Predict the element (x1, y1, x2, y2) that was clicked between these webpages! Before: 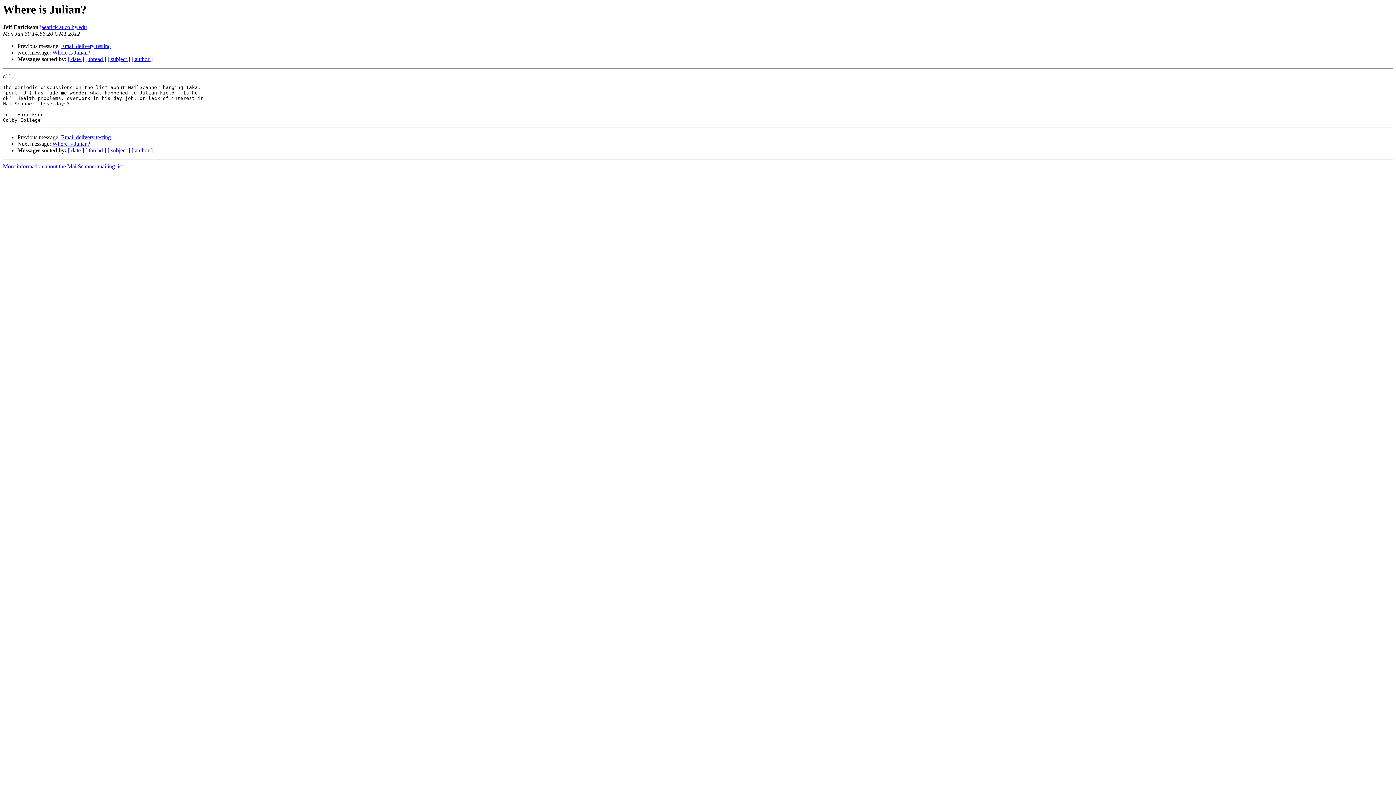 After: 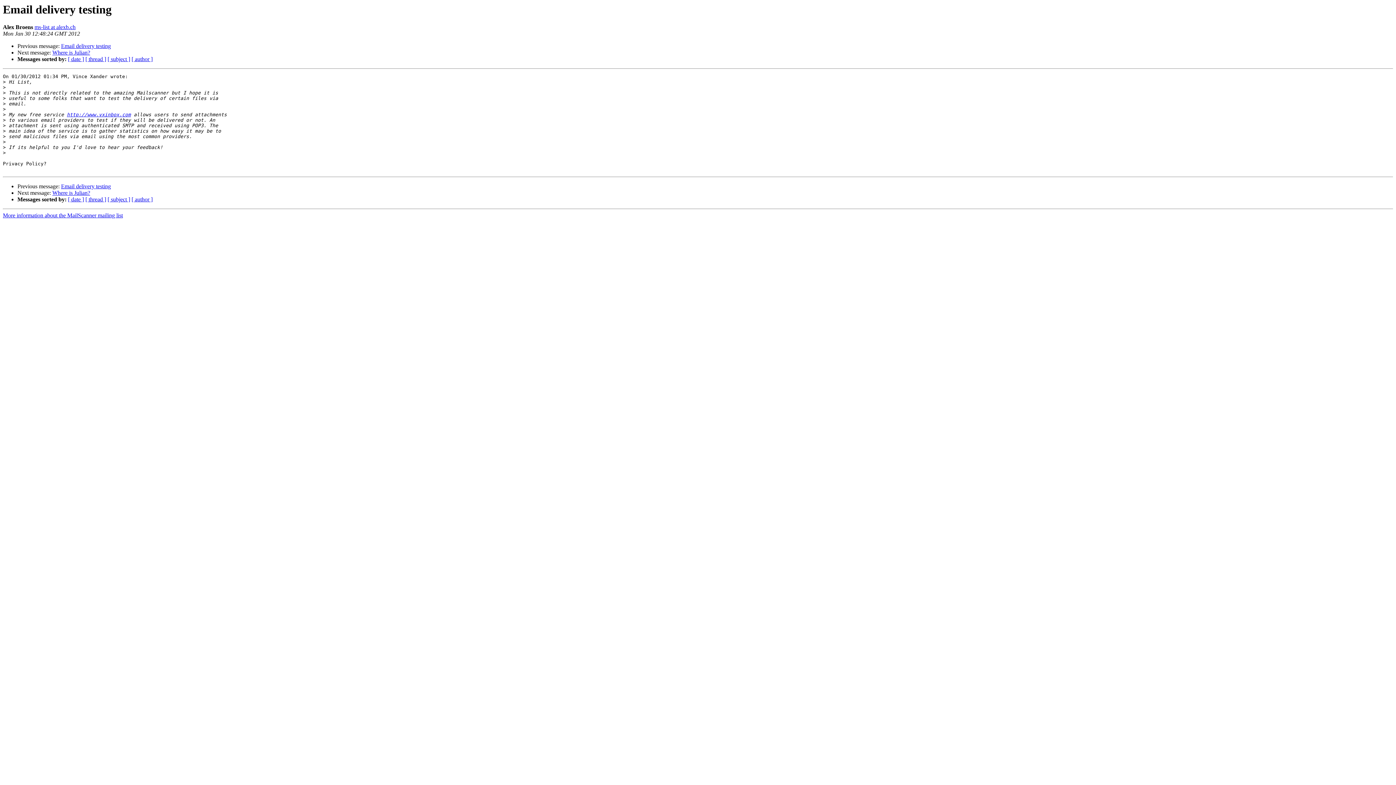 Action: bbox: (61, 134, 110, 140) label: Email delivery testing